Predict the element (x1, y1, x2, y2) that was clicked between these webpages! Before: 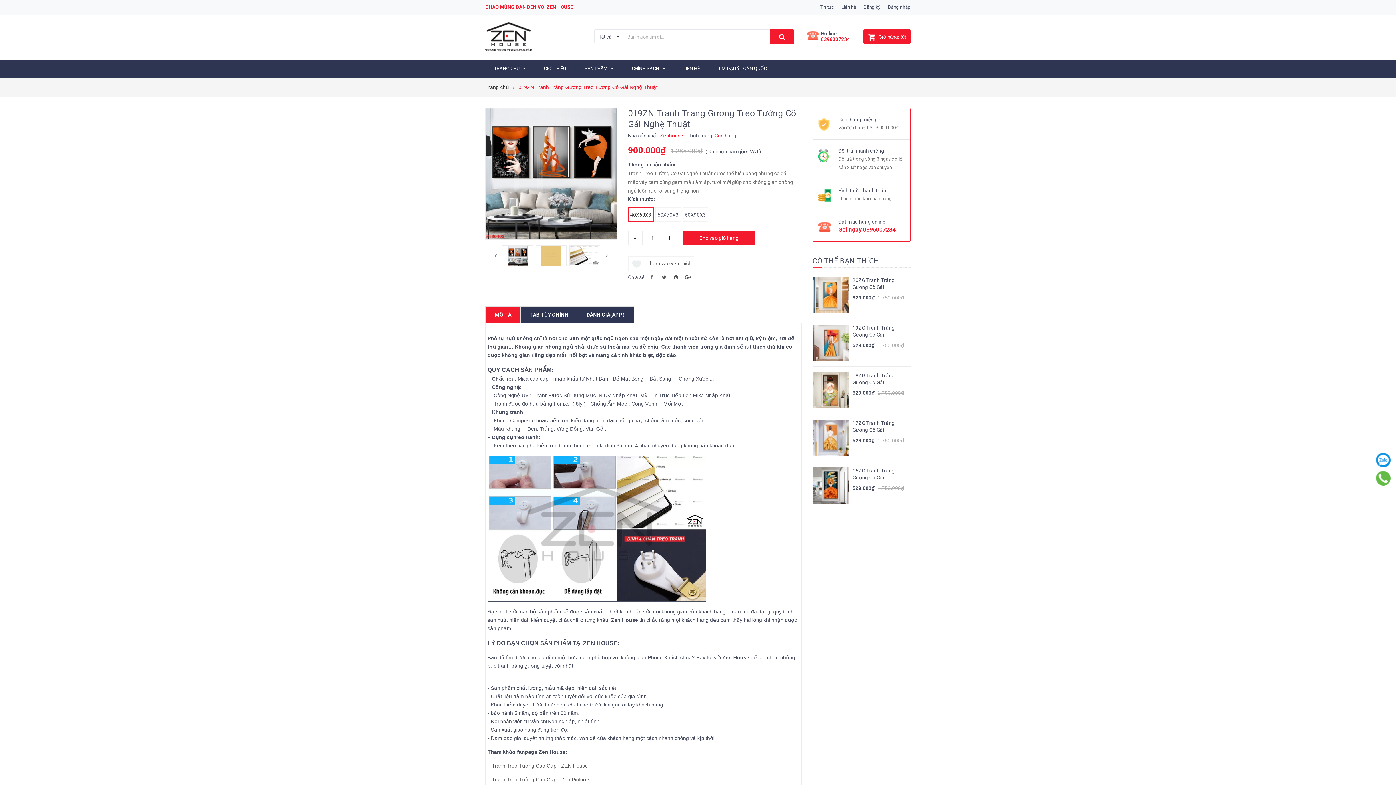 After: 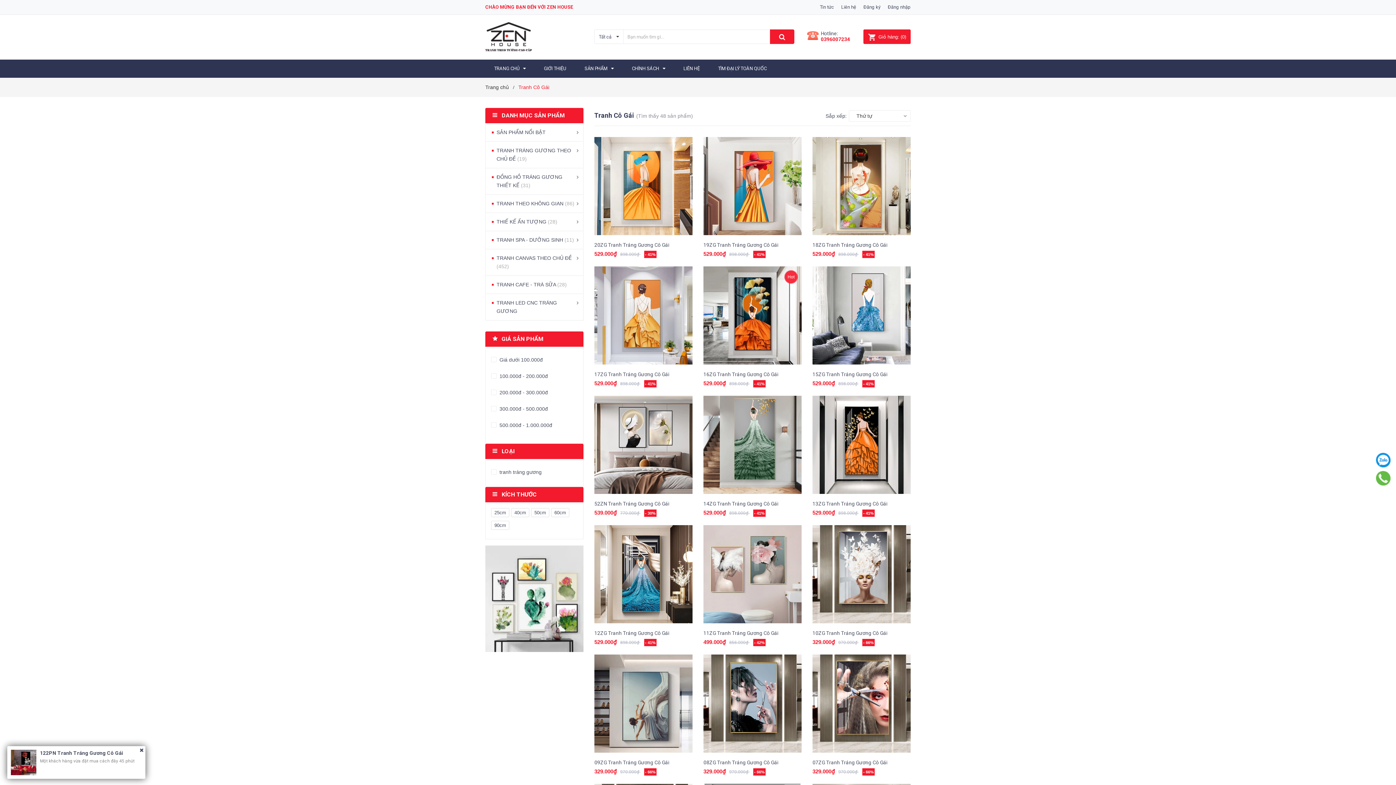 Action: bbox: (812, 256, 879, 266) label: CÓ THỂ BẠN THÍCH